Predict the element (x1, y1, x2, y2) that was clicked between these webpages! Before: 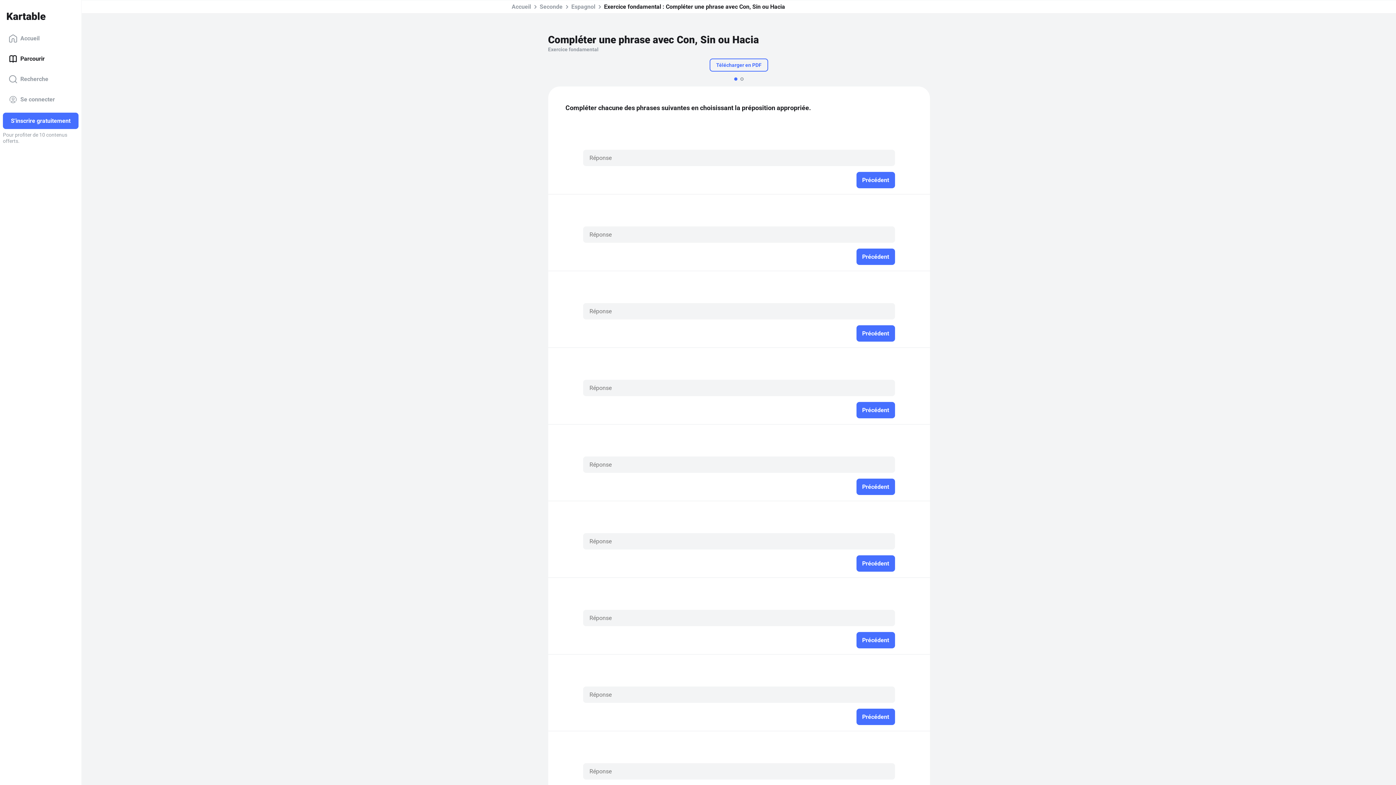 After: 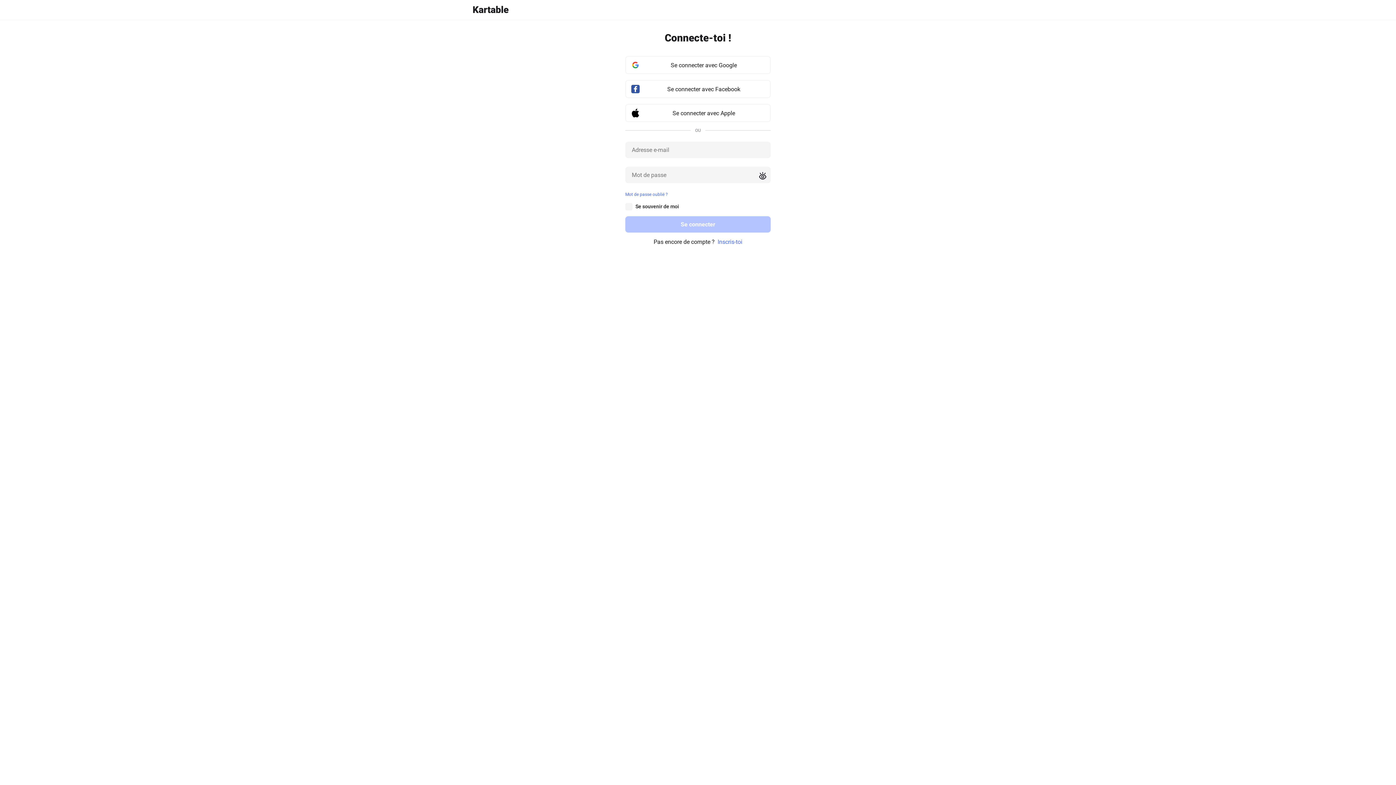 Action: bbox: (2, 89, 78, 109) label: Se connecter